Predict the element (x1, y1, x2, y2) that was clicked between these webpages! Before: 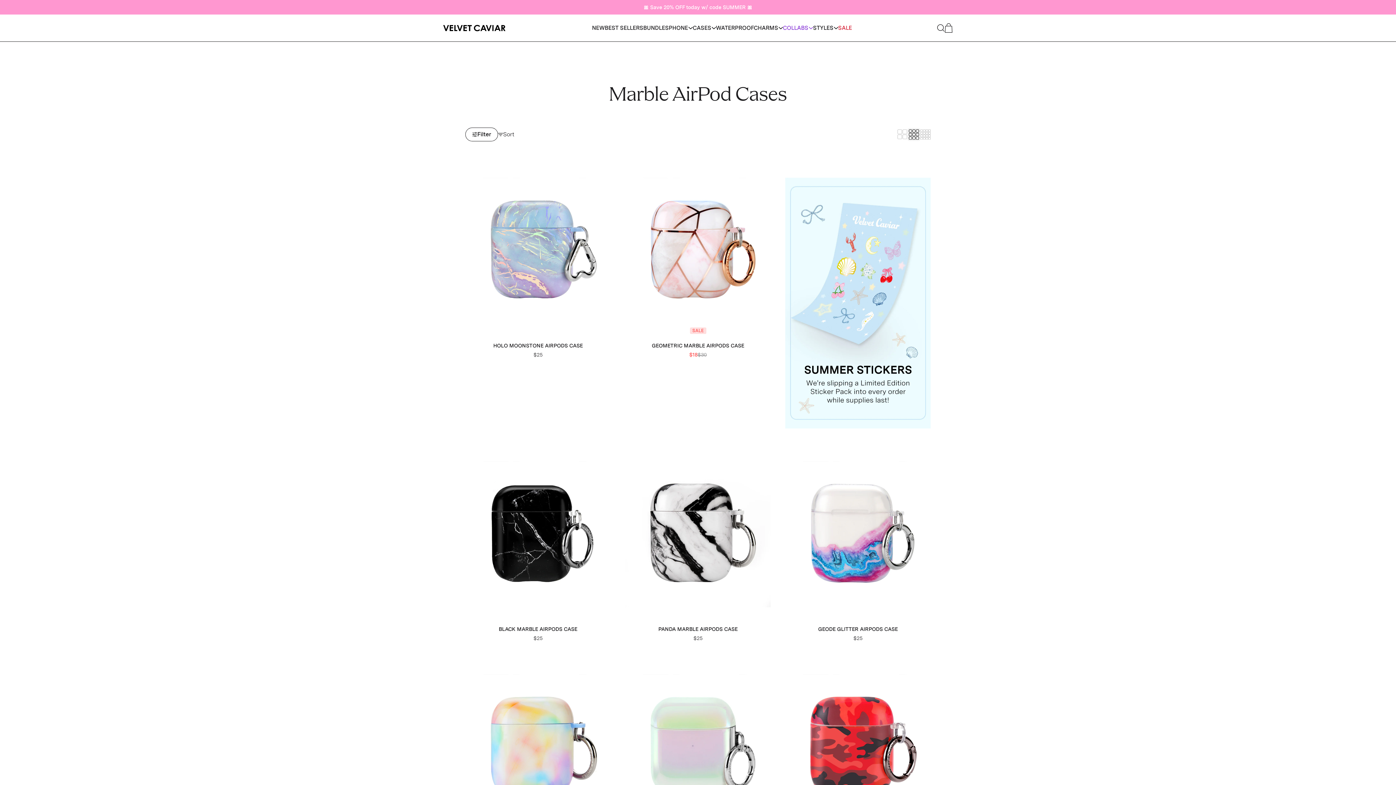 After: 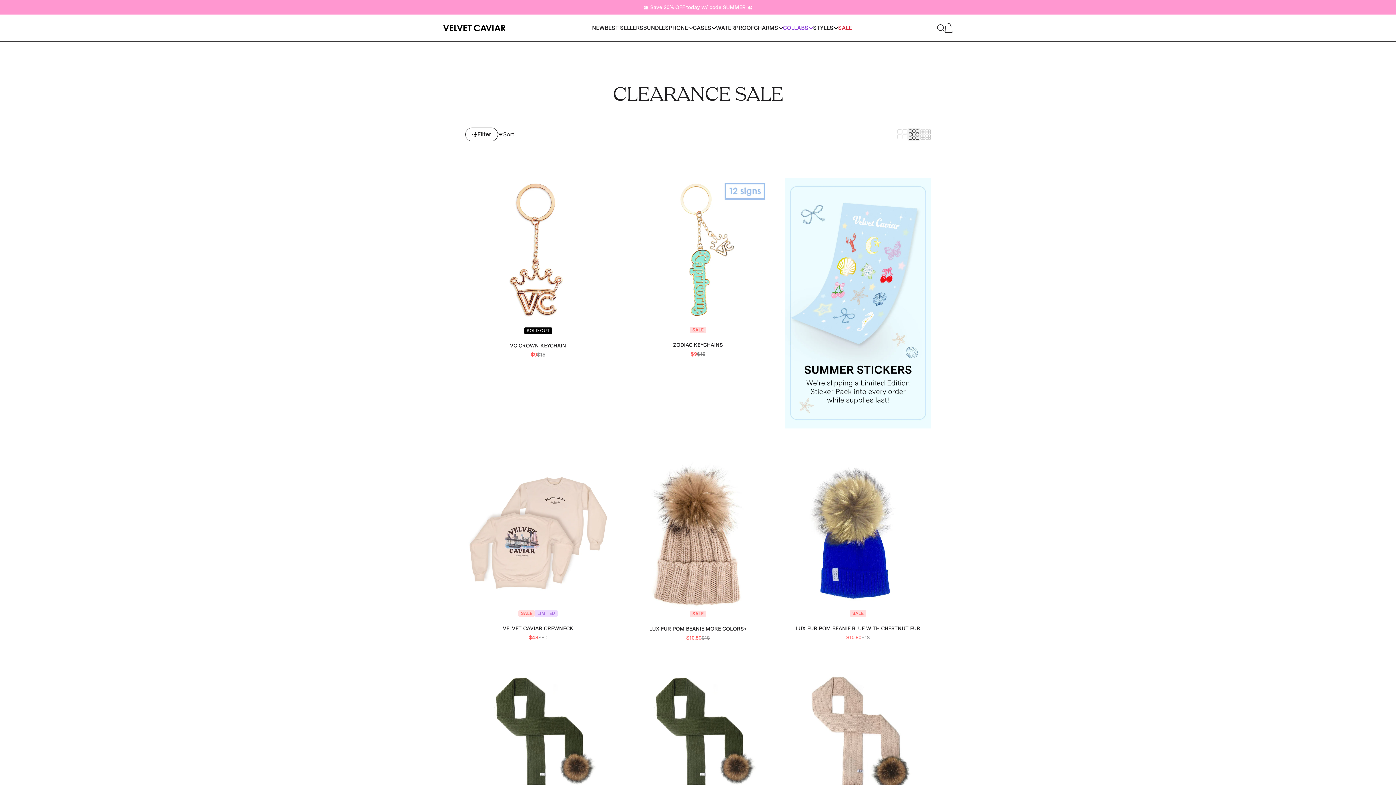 Action: label: SALE bbox: (838, 24, 852, 31)